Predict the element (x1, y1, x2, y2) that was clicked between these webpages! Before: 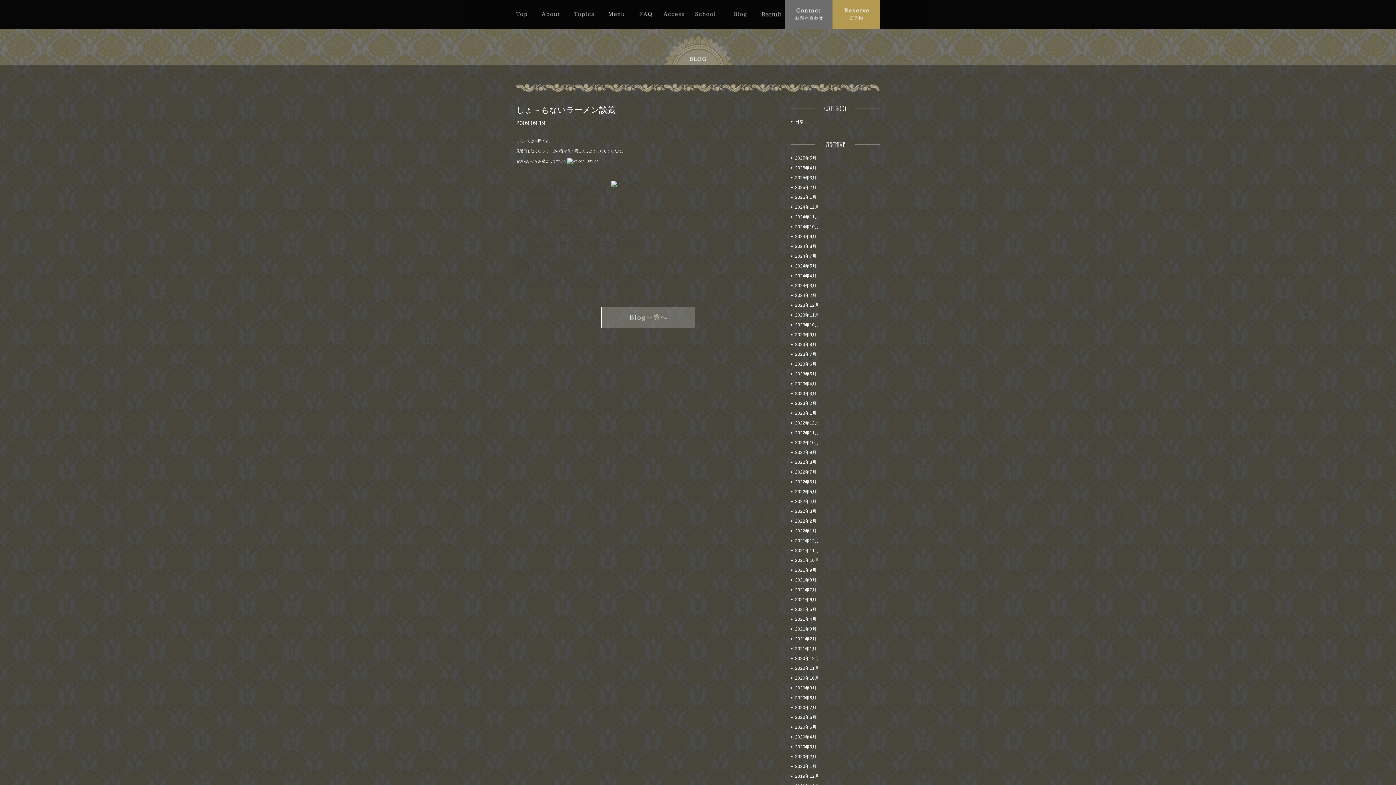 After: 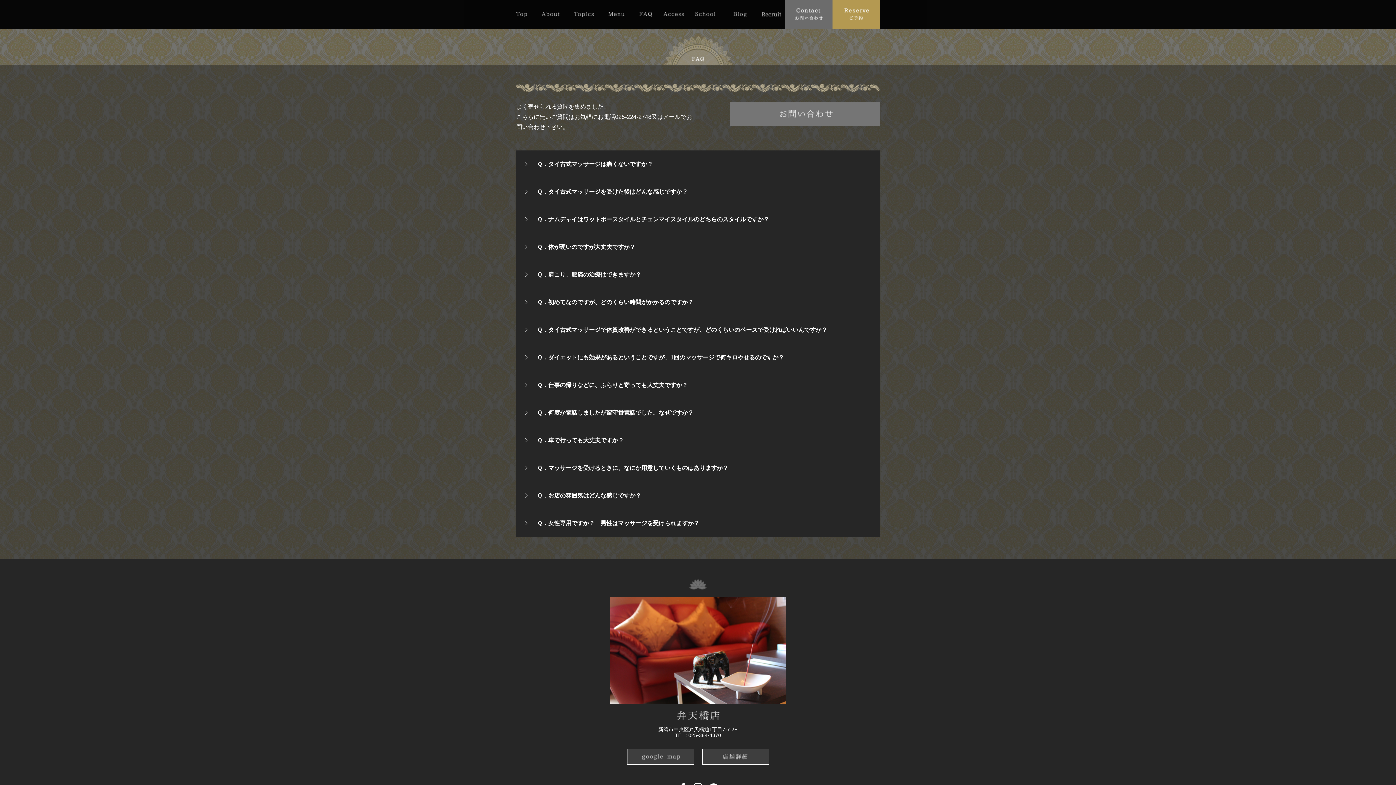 Action: label: FAQ bbox: (632, 0, 659, 28)